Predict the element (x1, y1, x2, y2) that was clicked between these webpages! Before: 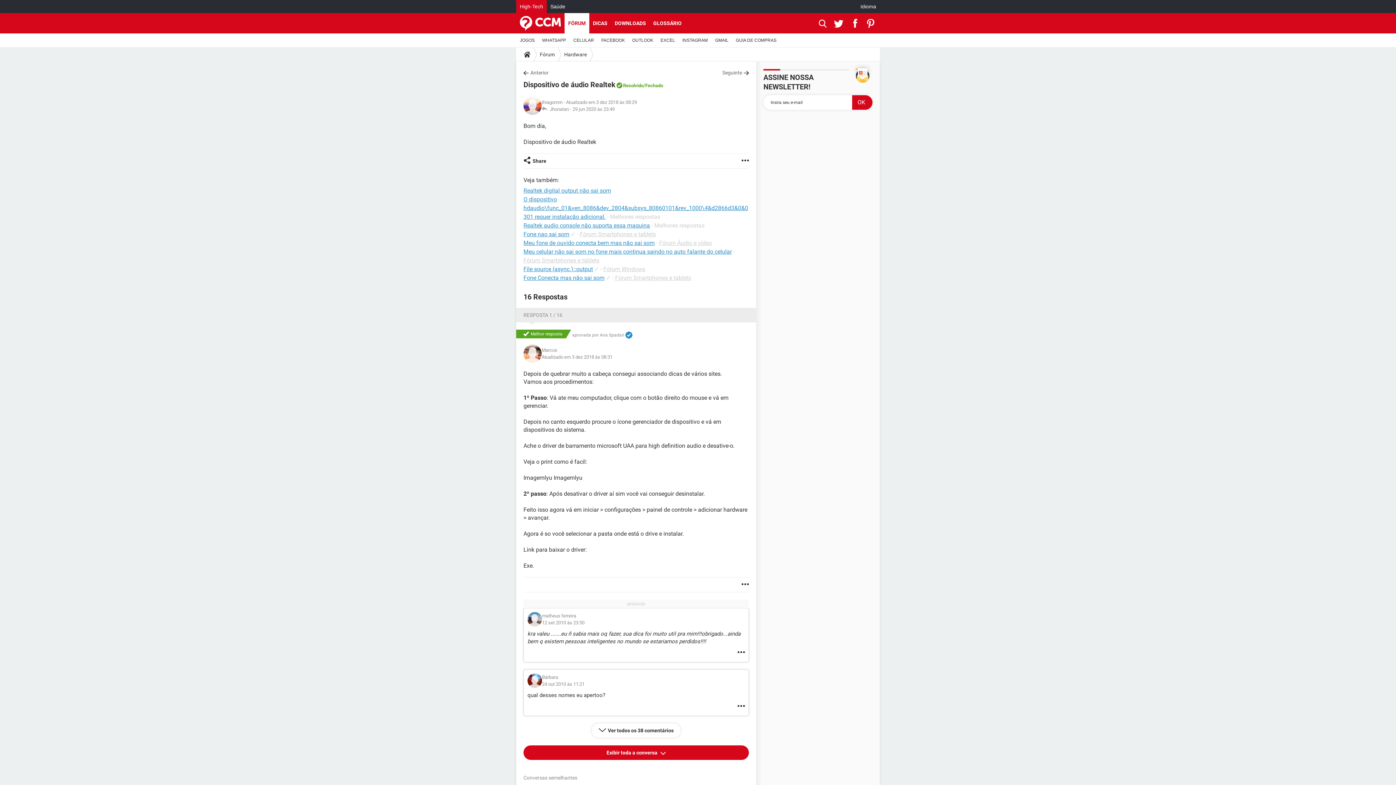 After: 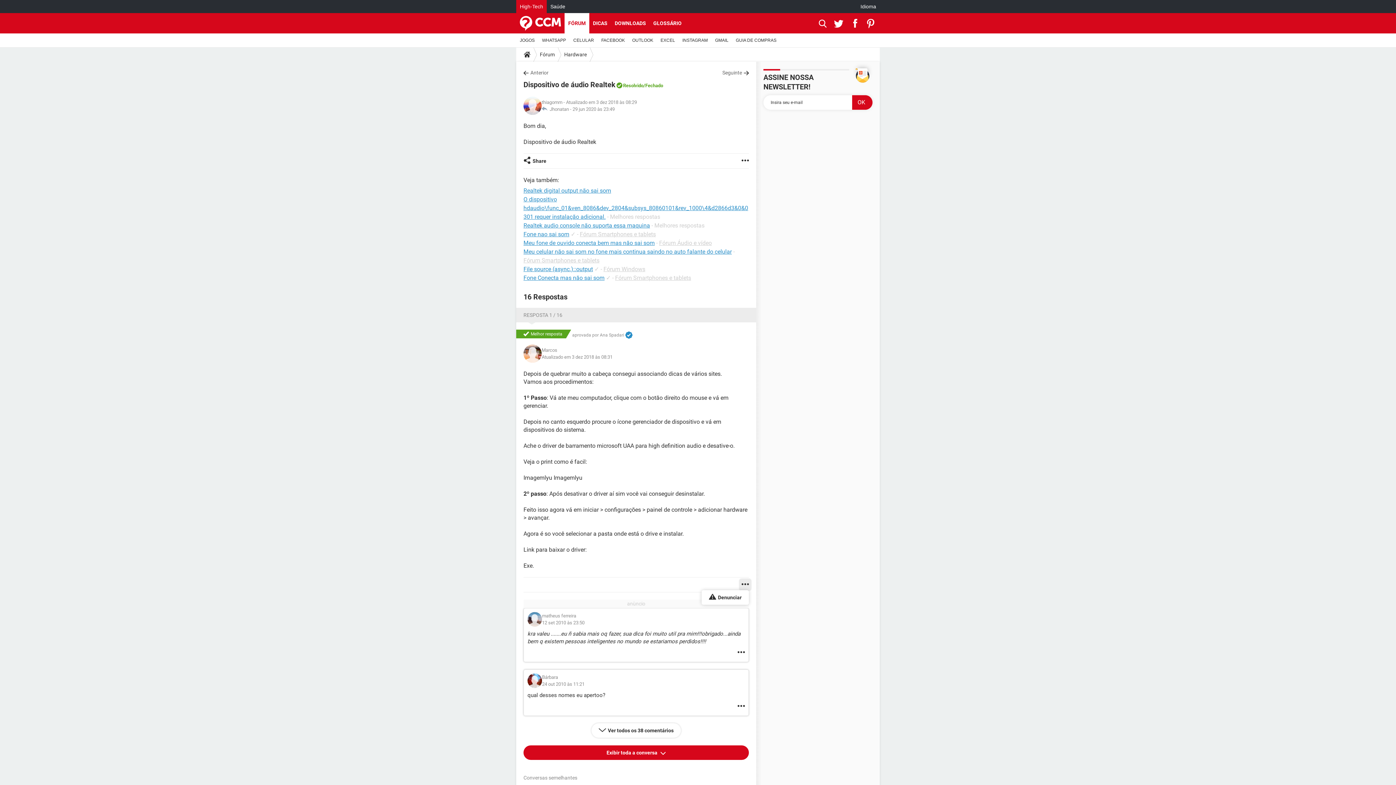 Action: bbox: (741, 577, 749, 592)